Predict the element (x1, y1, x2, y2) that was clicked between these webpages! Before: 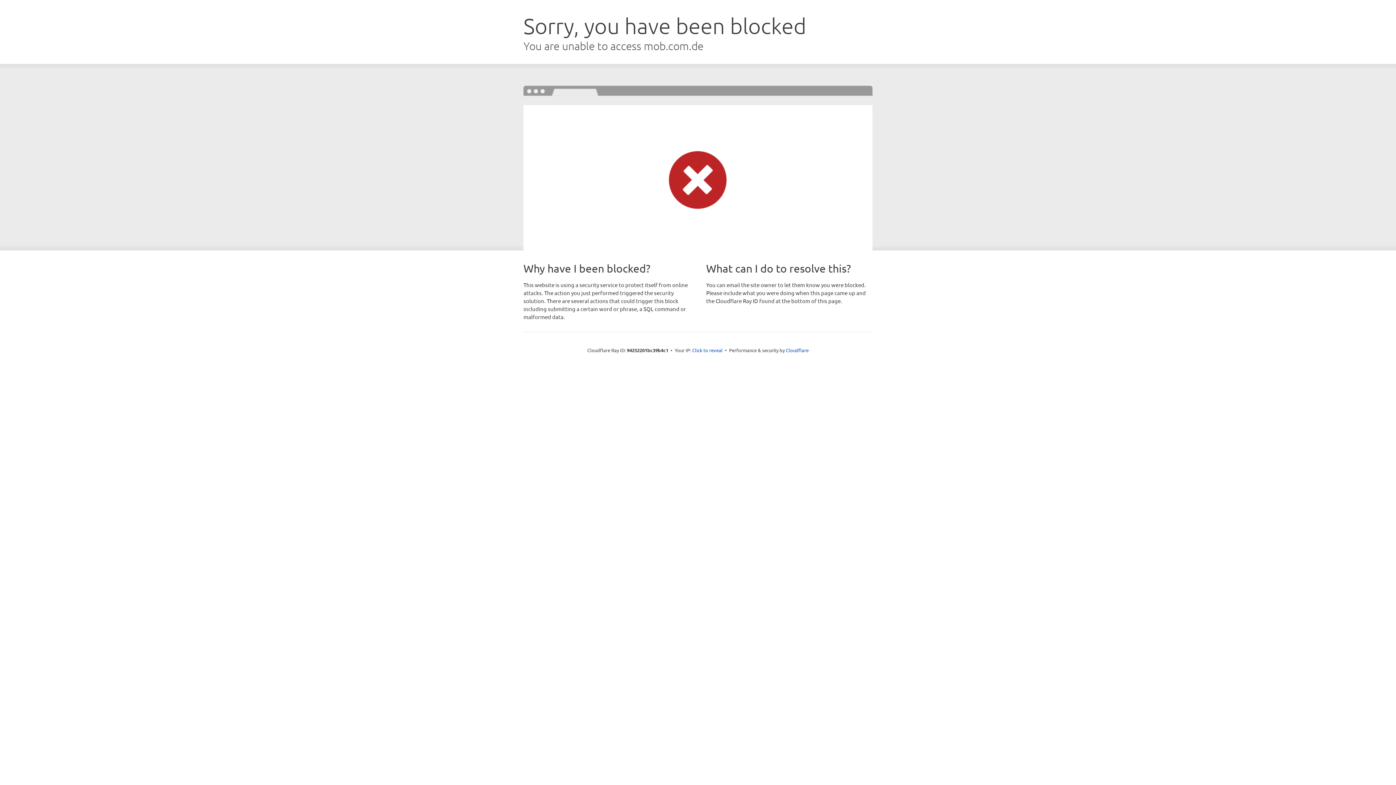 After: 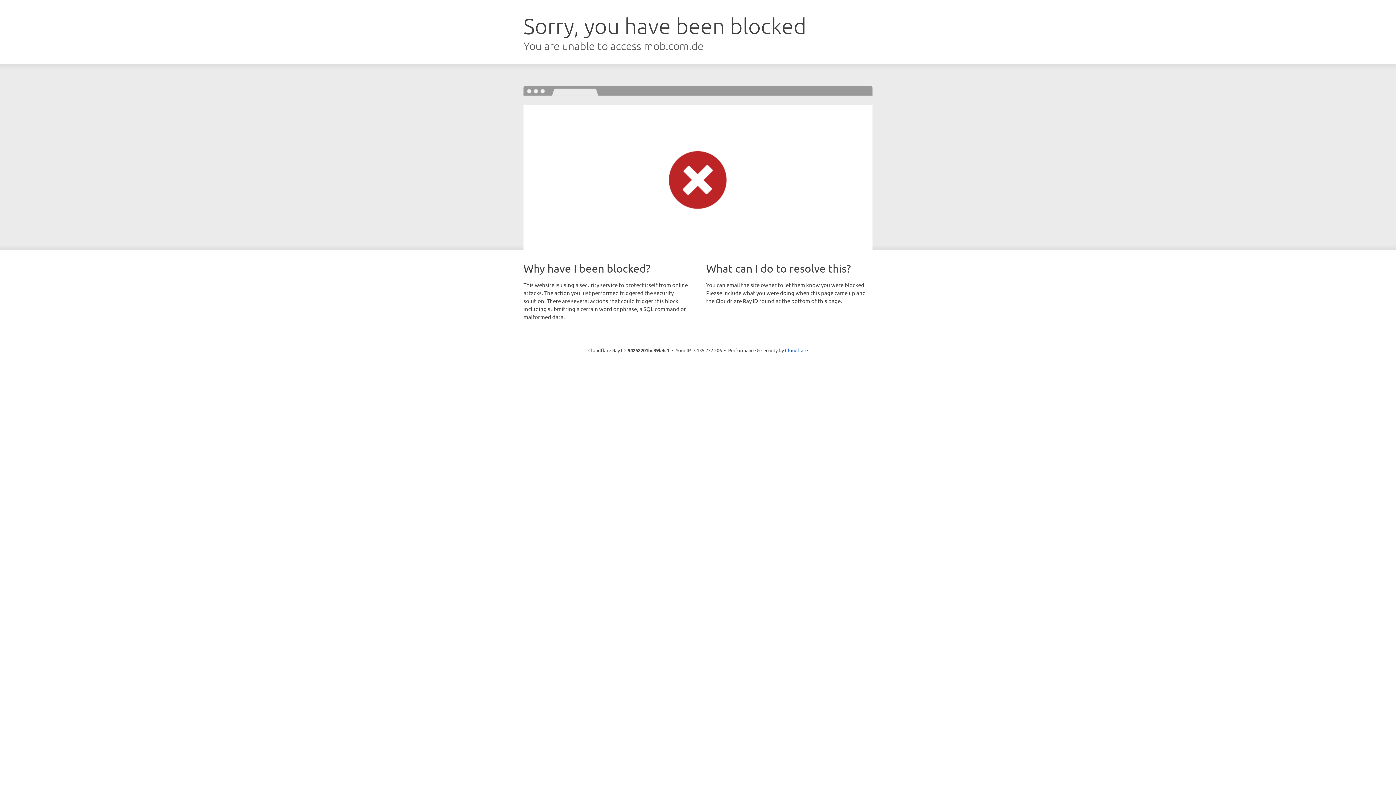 Action: label: Click to reveal bbox: (692, 346, 722, 353)